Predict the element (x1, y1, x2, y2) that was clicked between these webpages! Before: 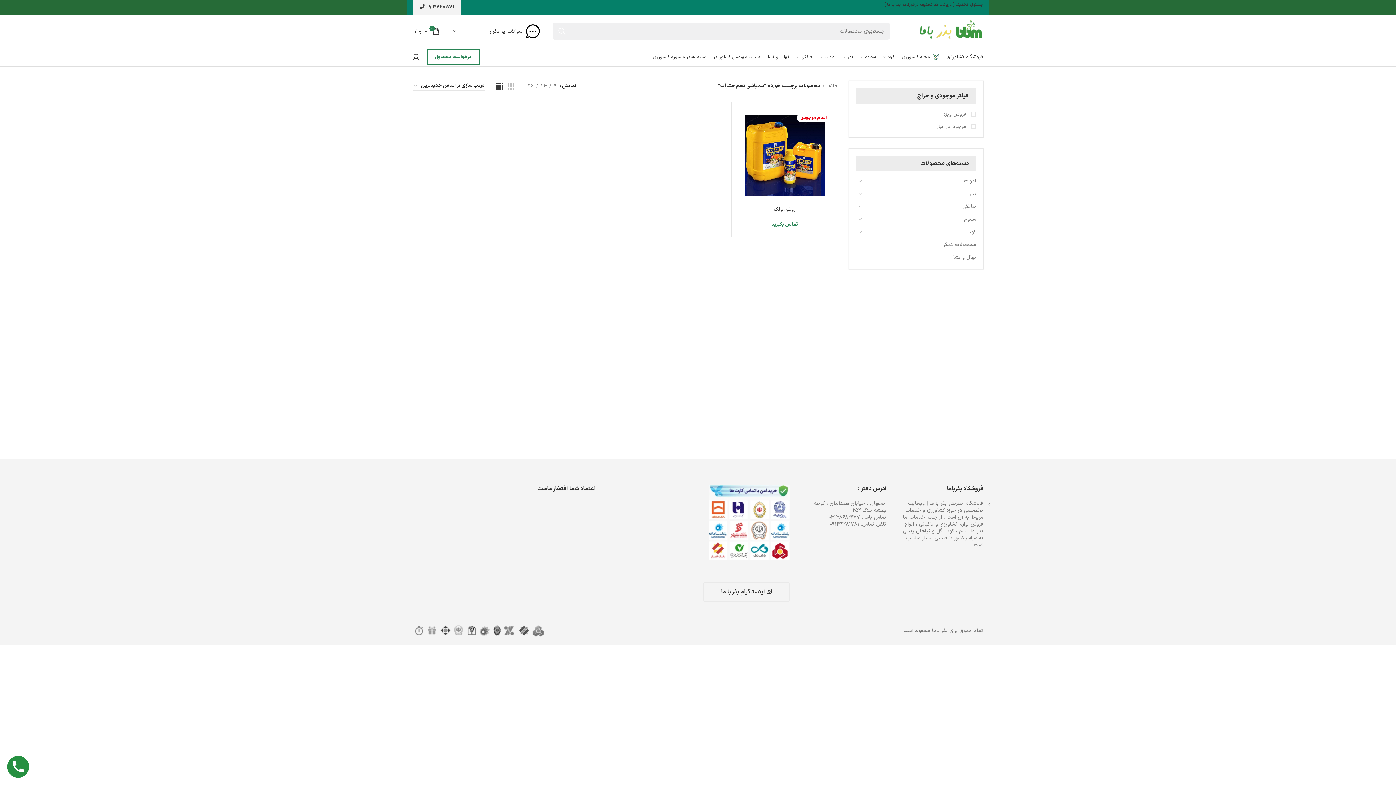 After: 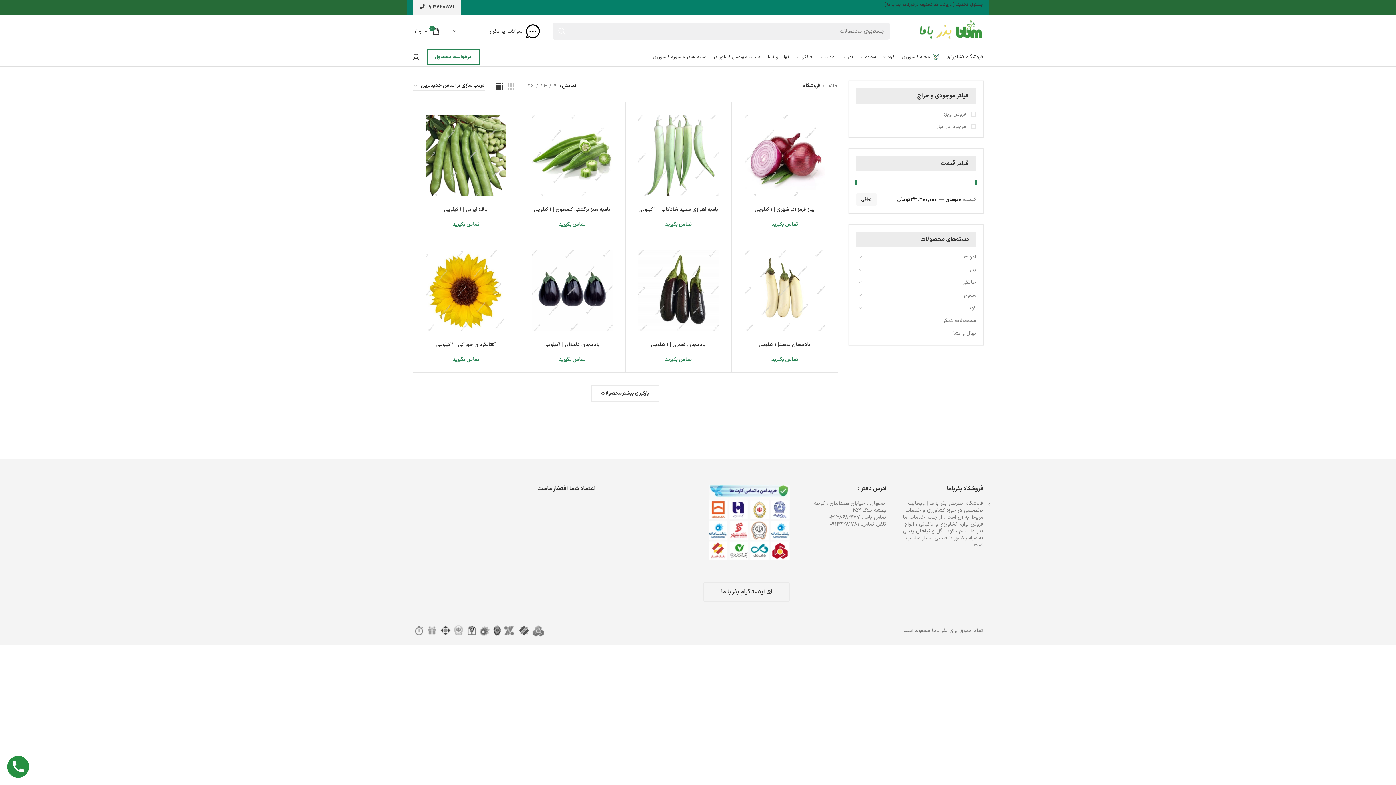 Action: label: فروشگاه کشاورزی bbox: (946, 53, 983, 60)